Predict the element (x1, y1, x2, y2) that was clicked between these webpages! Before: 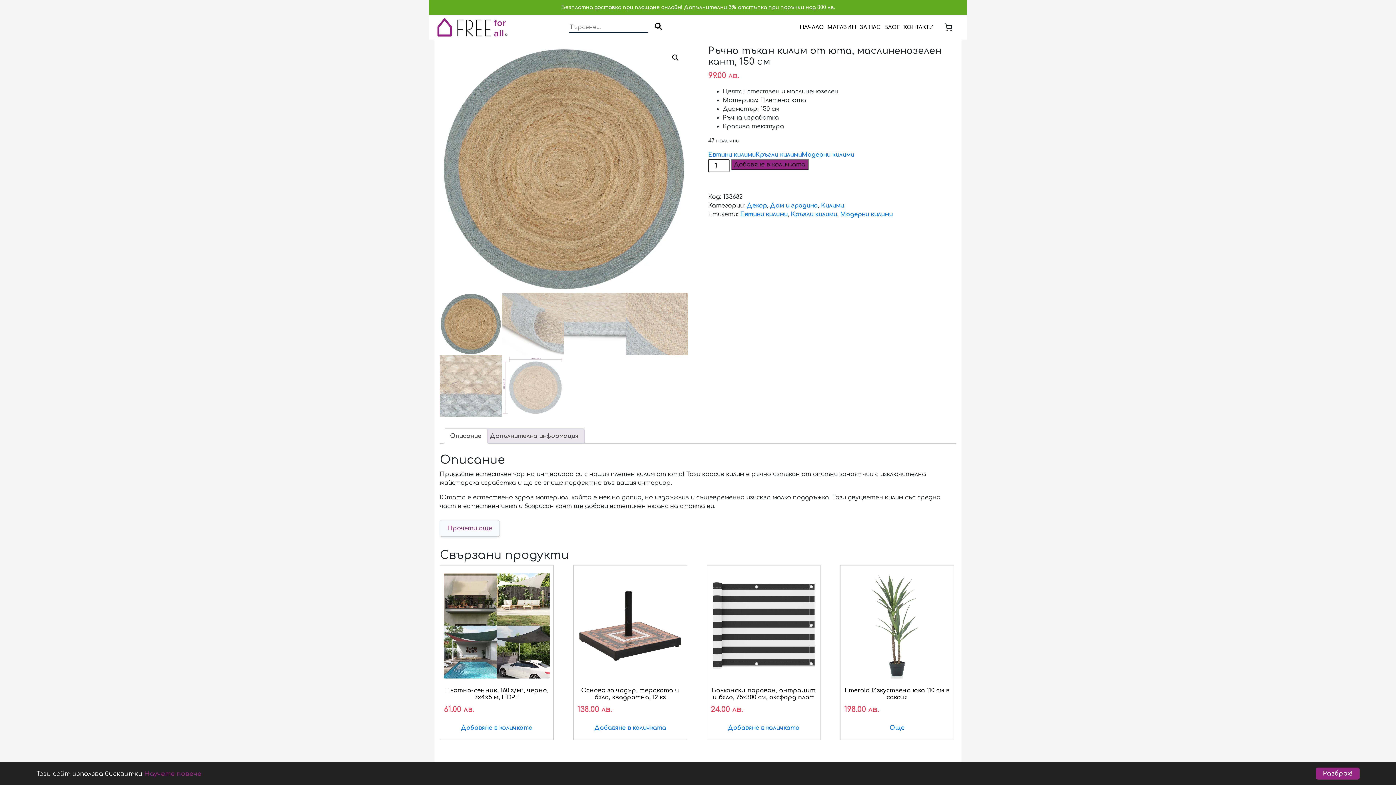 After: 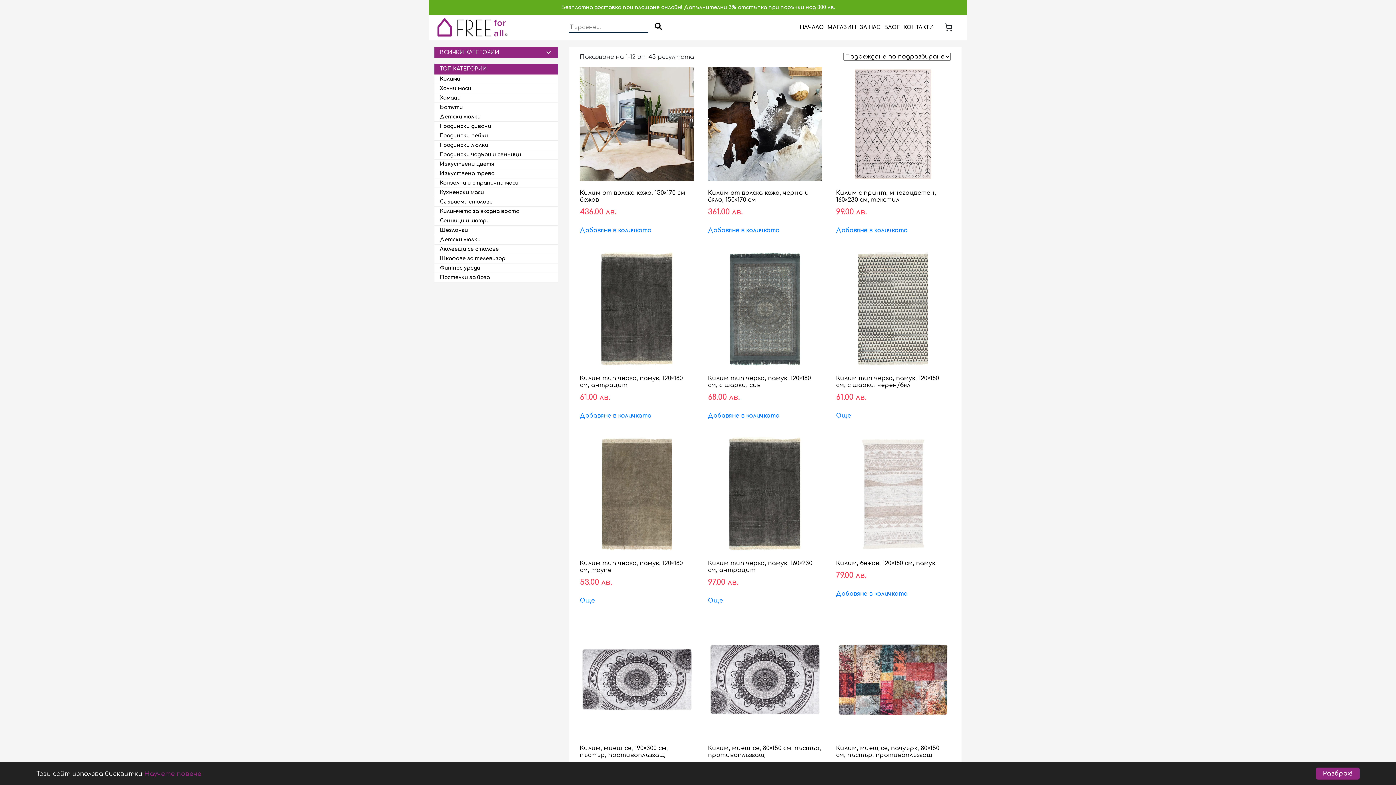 Action: label: Модерни килими bbox: (801, 151, 854, 158)